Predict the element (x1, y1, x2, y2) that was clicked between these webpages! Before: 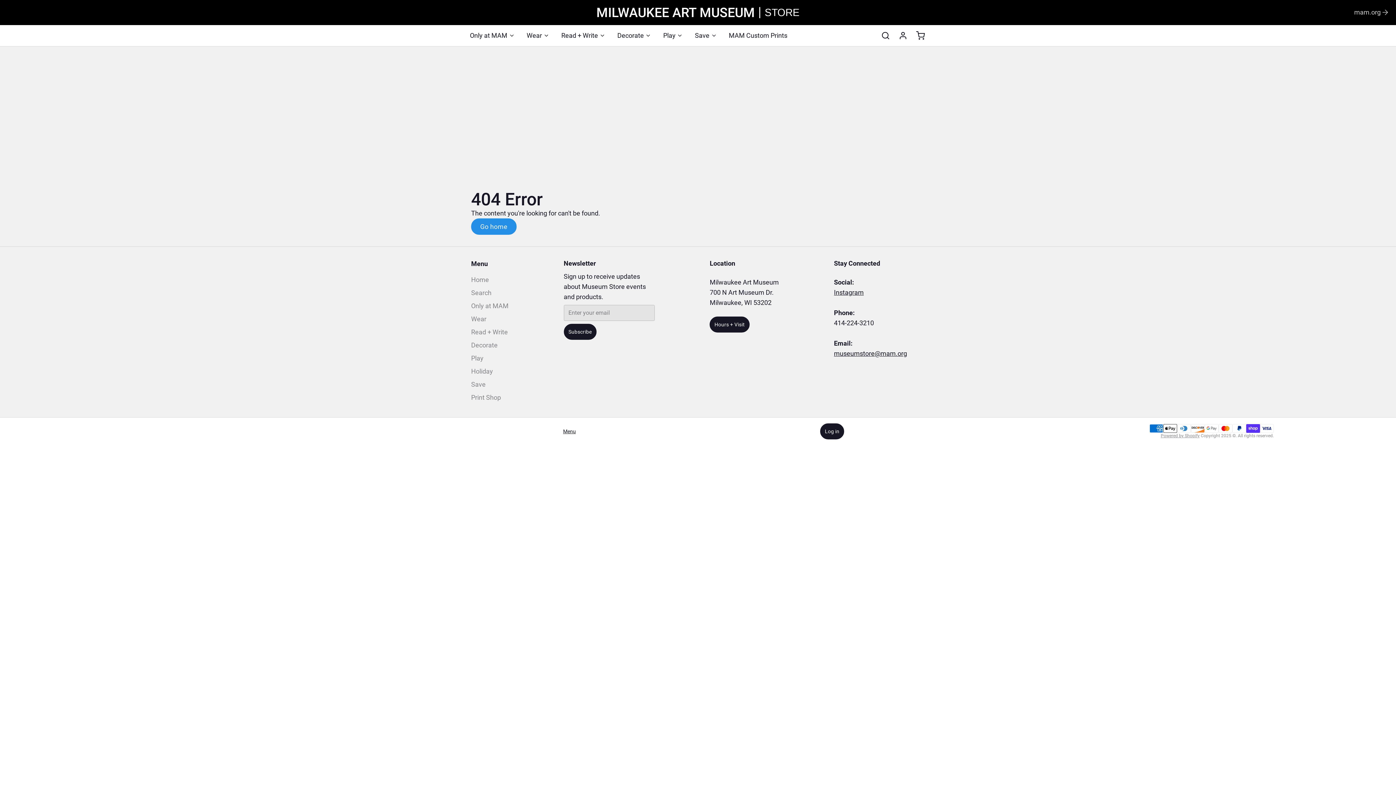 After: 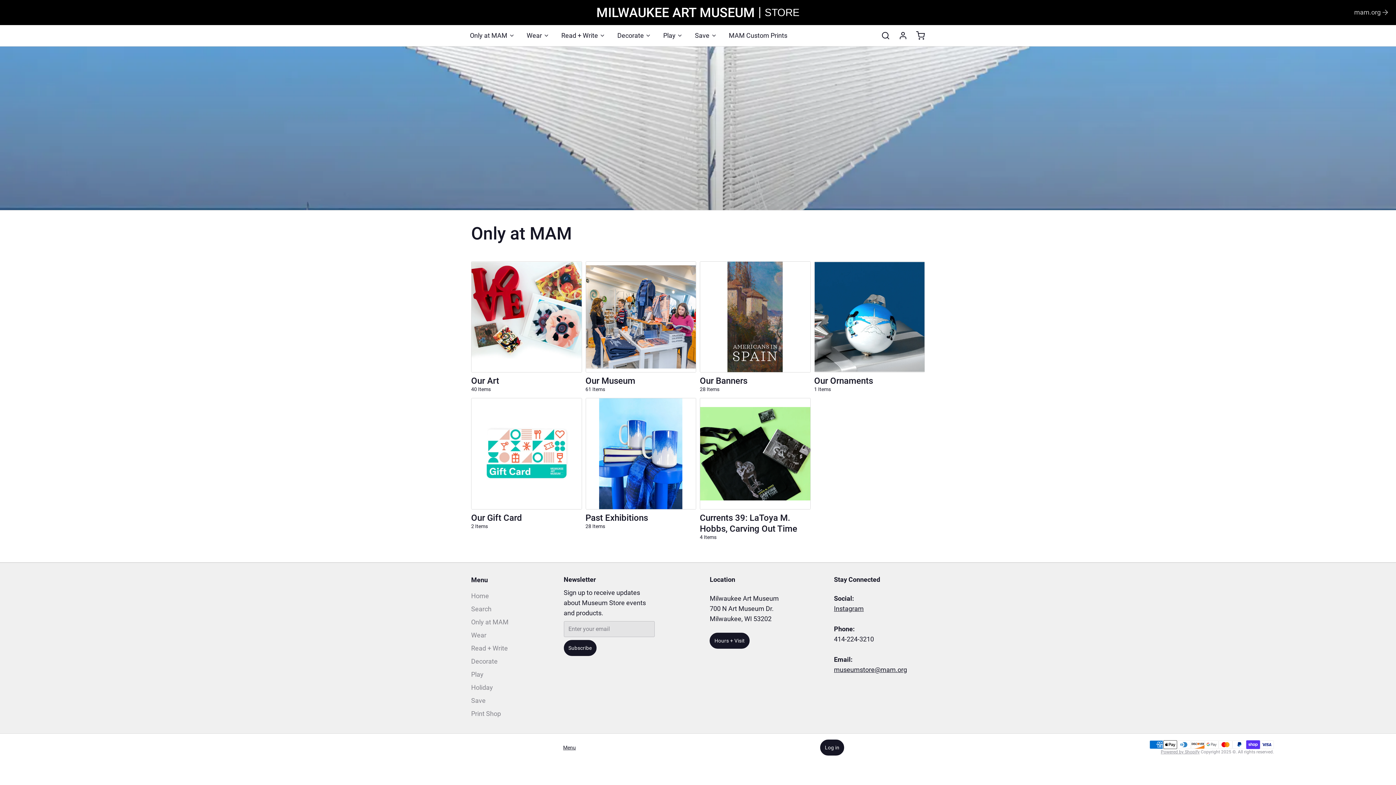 Action: bbox: (471, 301, 508, 311) label: Only at MAM